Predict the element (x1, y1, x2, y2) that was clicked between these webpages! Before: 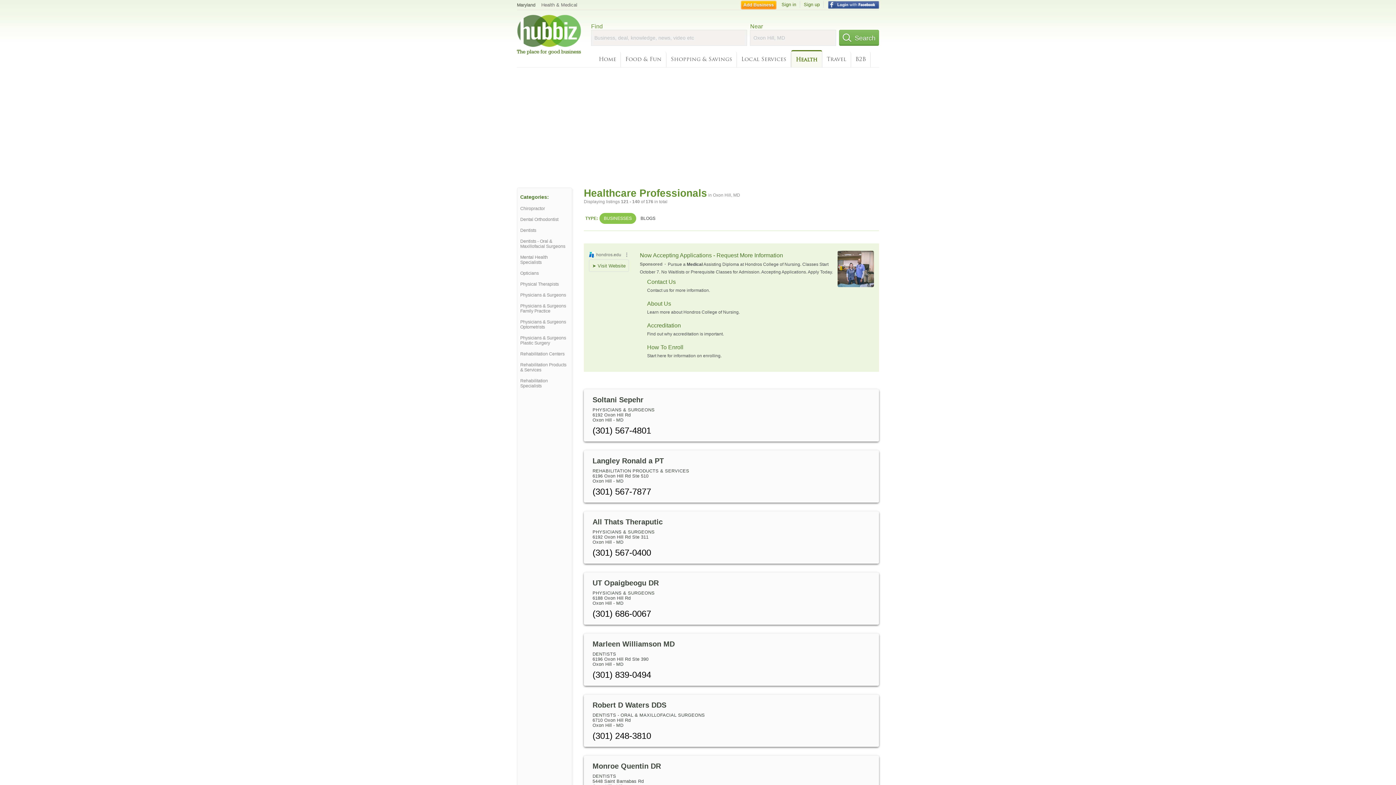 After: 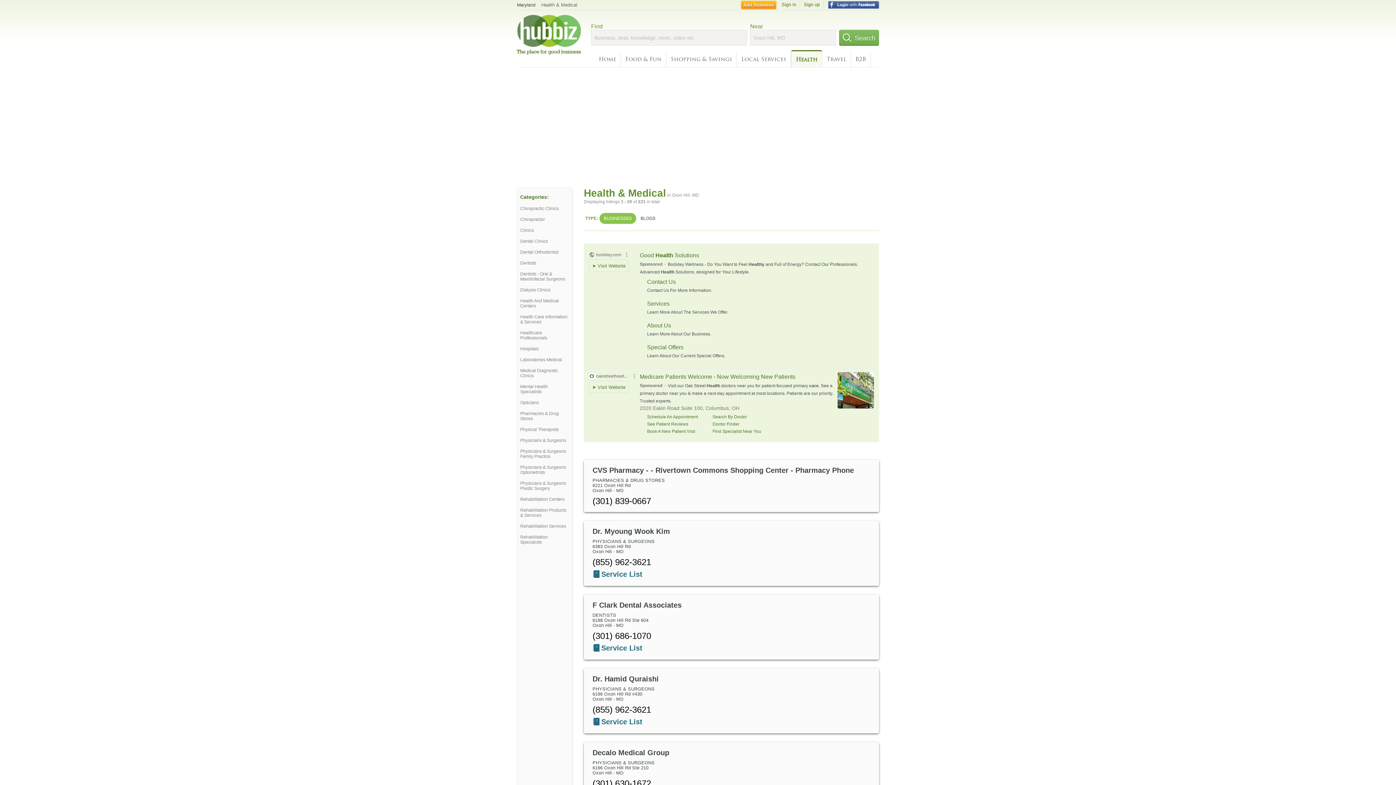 Action: bbox: (537, 1, 582, 8) label: Health & Medical